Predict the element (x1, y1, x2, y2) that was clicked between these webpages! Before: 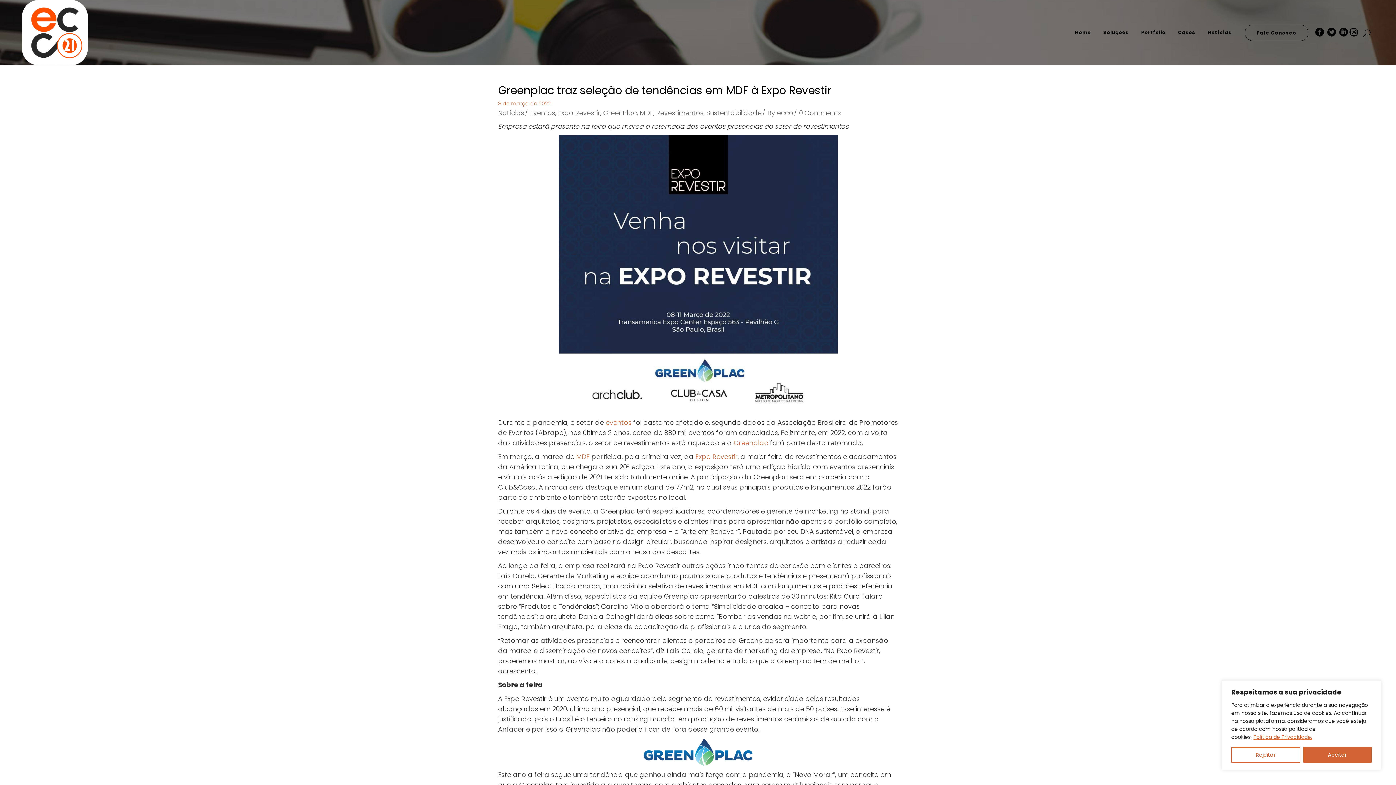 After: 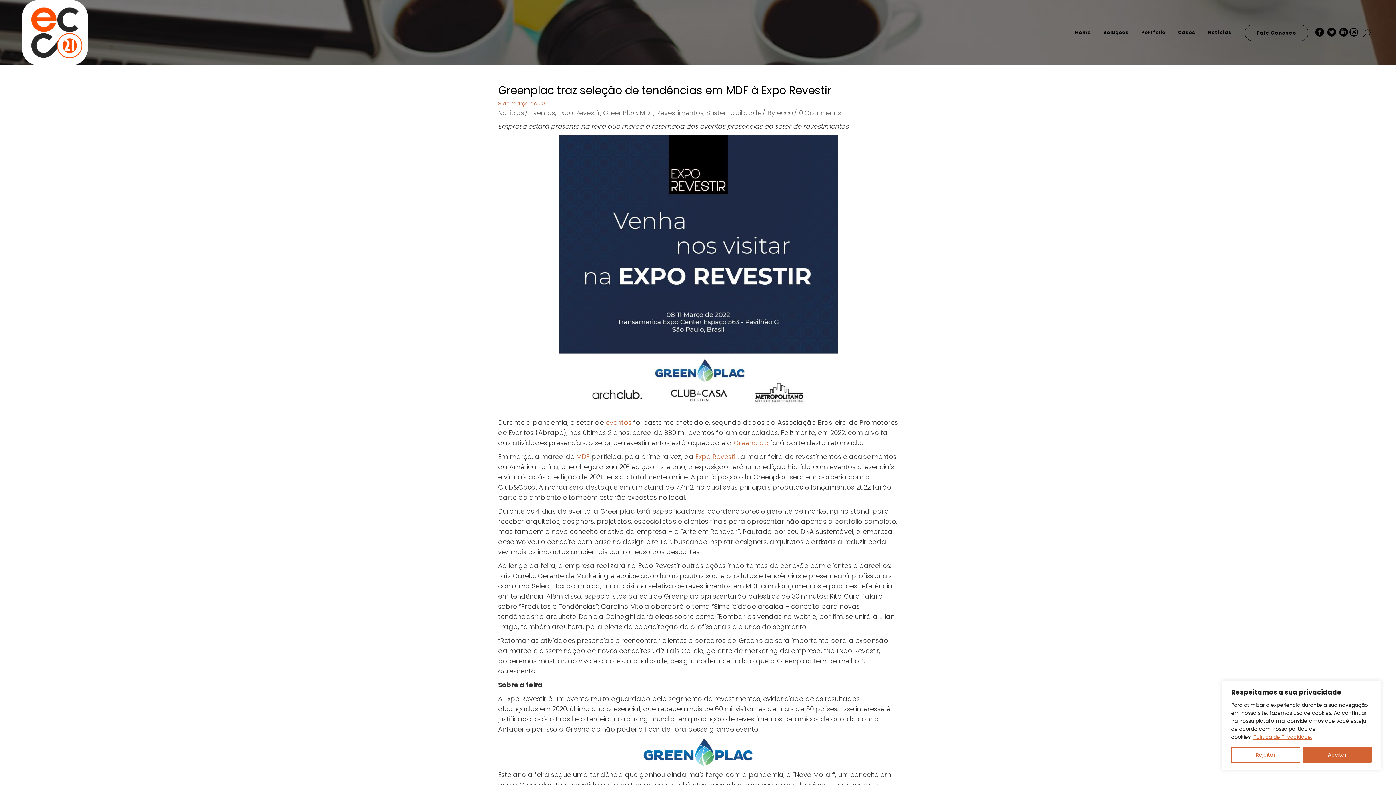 Action: bbox: (1315, 27, 1324, 37)